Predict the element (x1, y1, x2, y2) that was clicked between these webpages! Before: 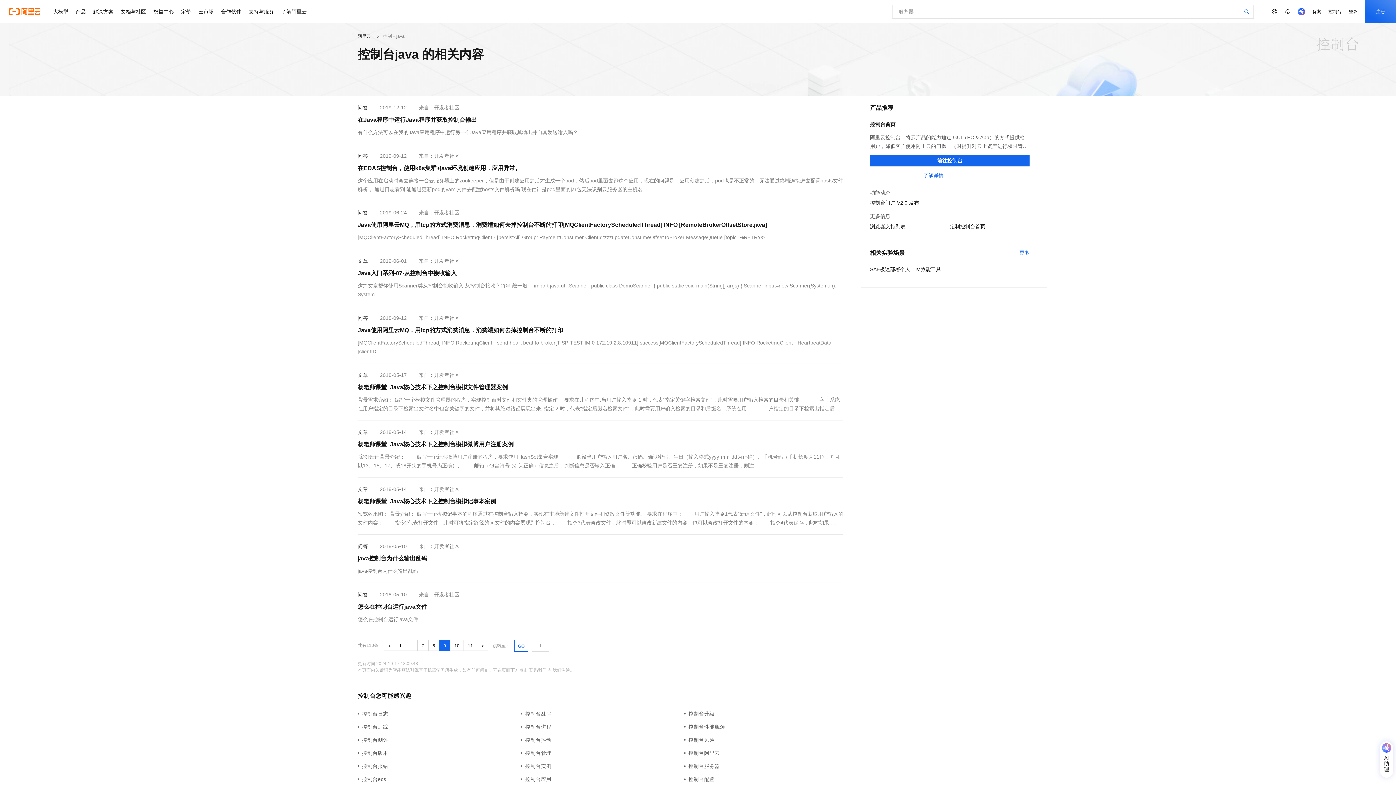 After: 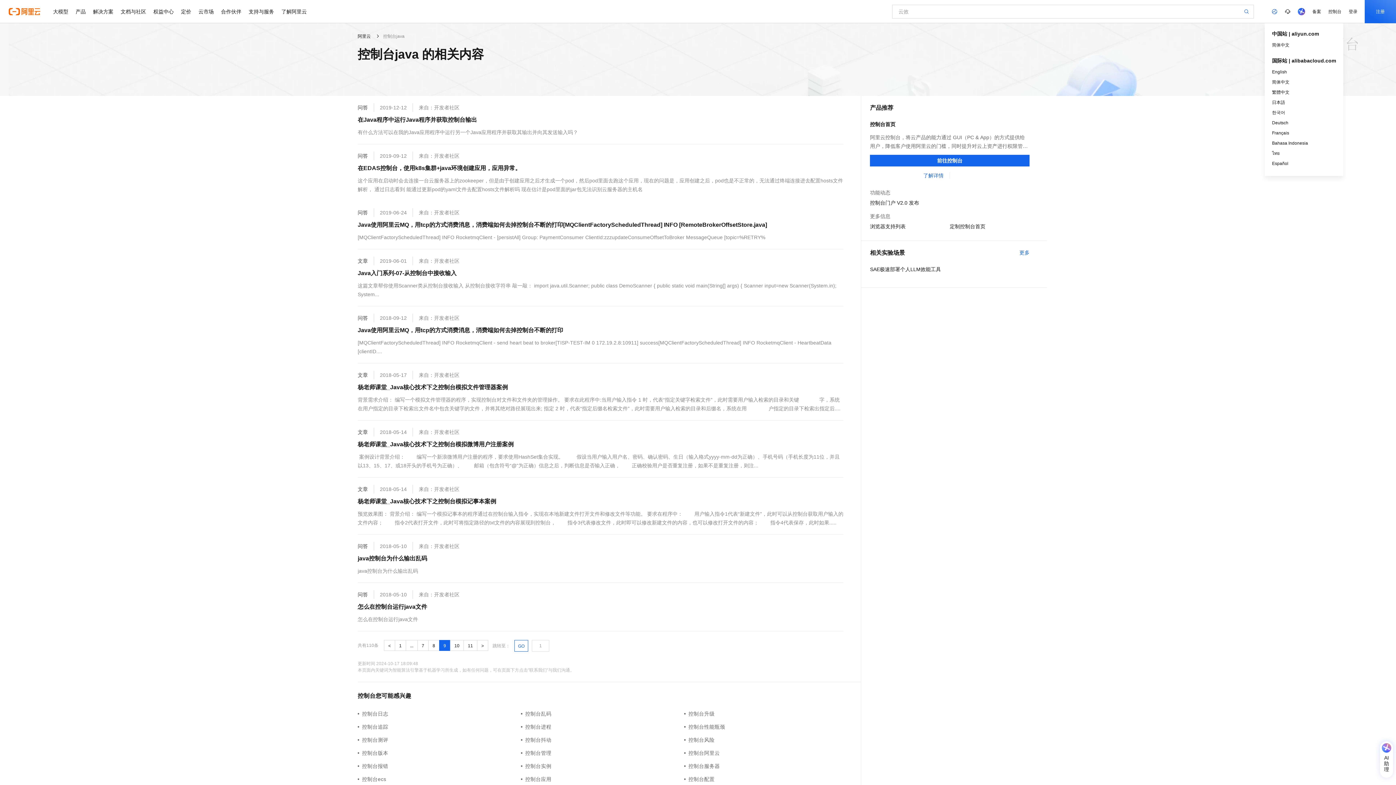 Action: bbox: (1268, 0, 1281, 23)